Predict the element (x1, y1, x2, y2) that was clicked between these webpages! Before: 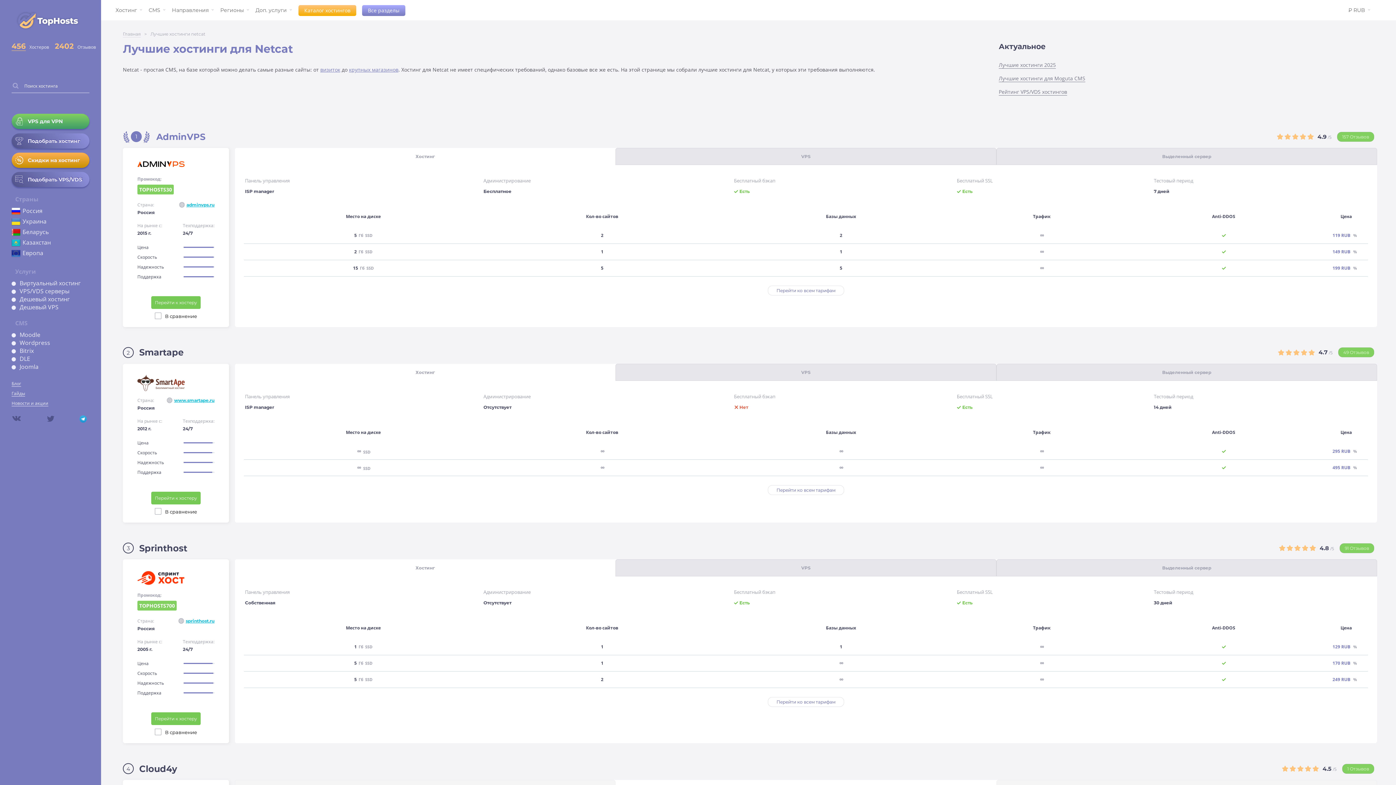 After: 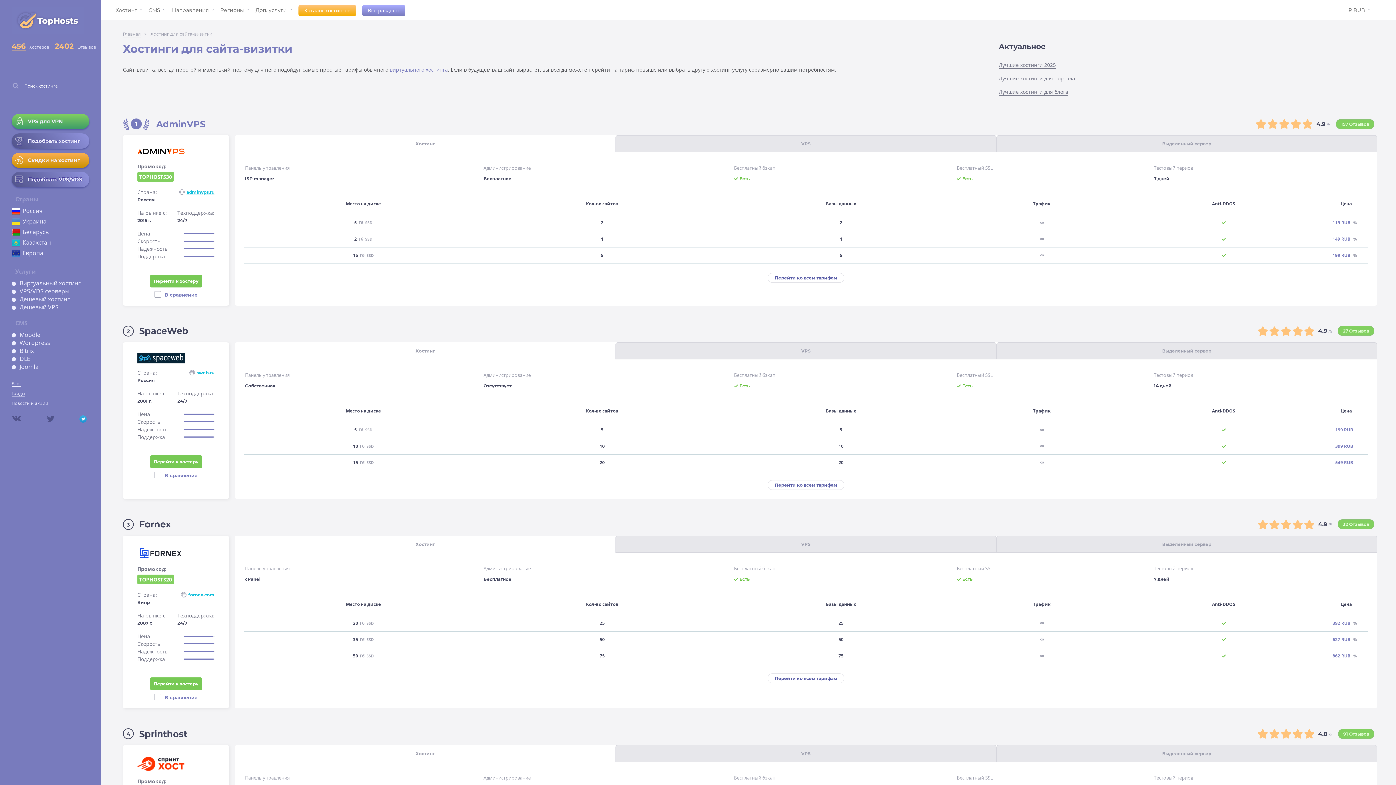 Action: label: визиток bbox: (320, 66, 340, 73)